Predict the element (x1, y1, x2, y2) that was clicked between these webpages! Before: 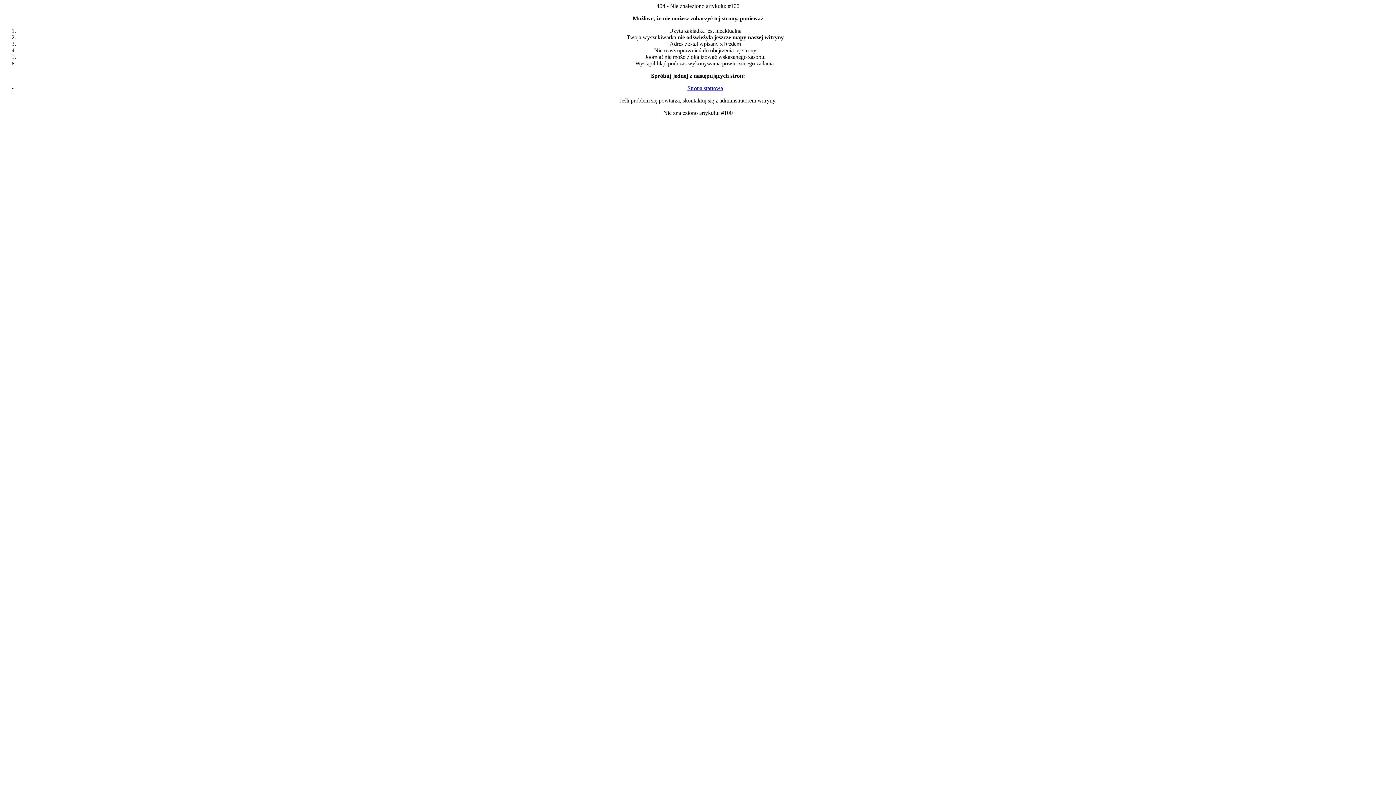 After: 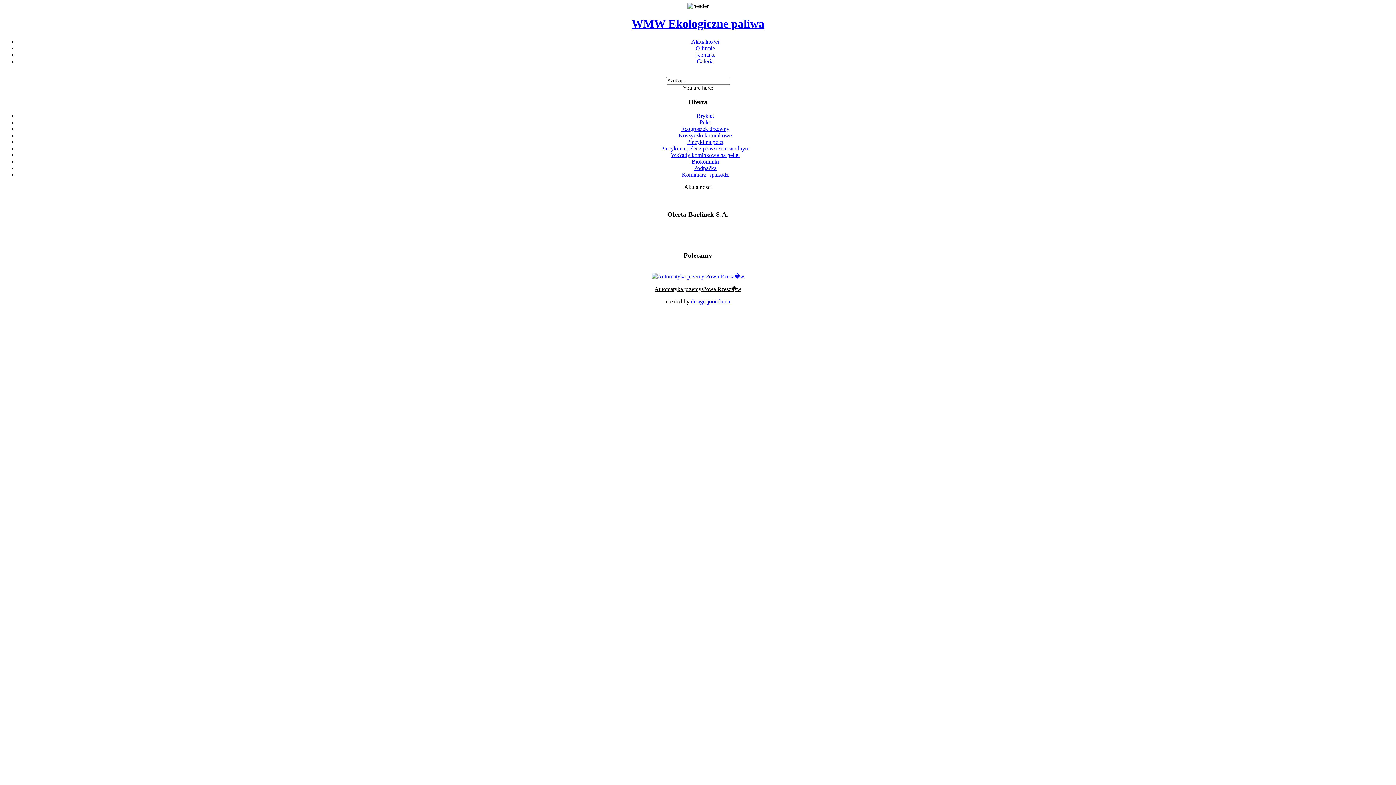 Action: bbox: (687, 85, 723, 91) label: Strona startowa